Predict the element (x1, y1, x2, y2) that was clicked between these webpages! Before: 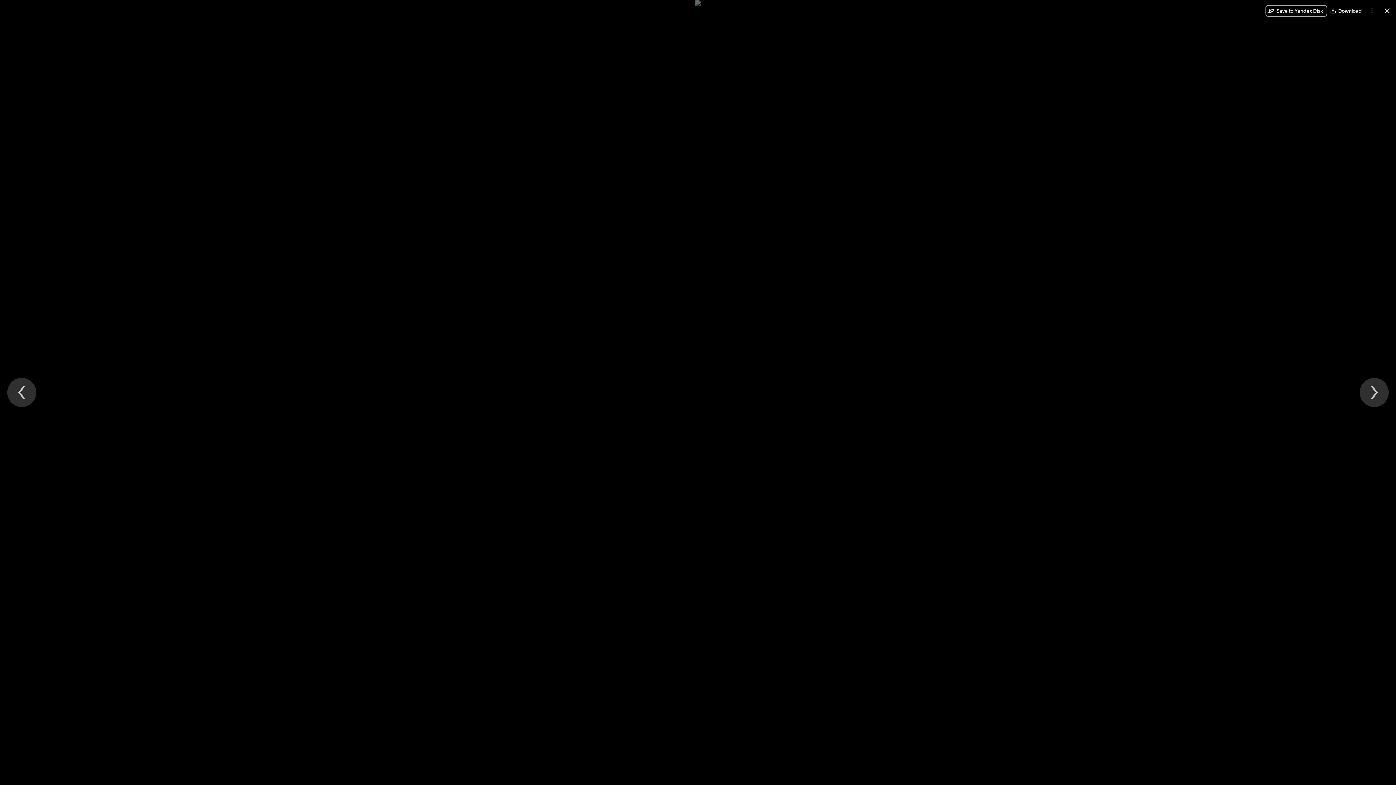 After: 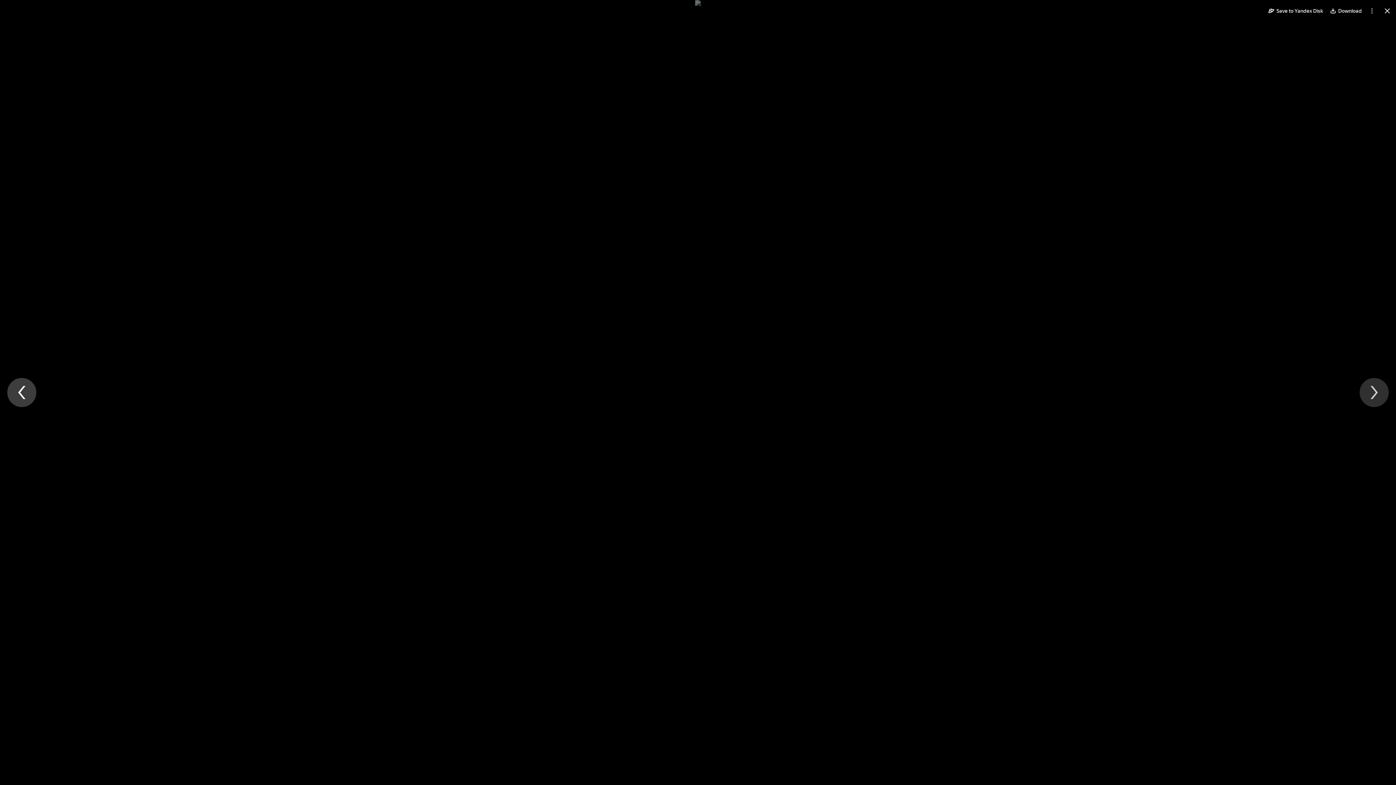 Action: label: Previous file bbox: (7, 378, 36, 407)